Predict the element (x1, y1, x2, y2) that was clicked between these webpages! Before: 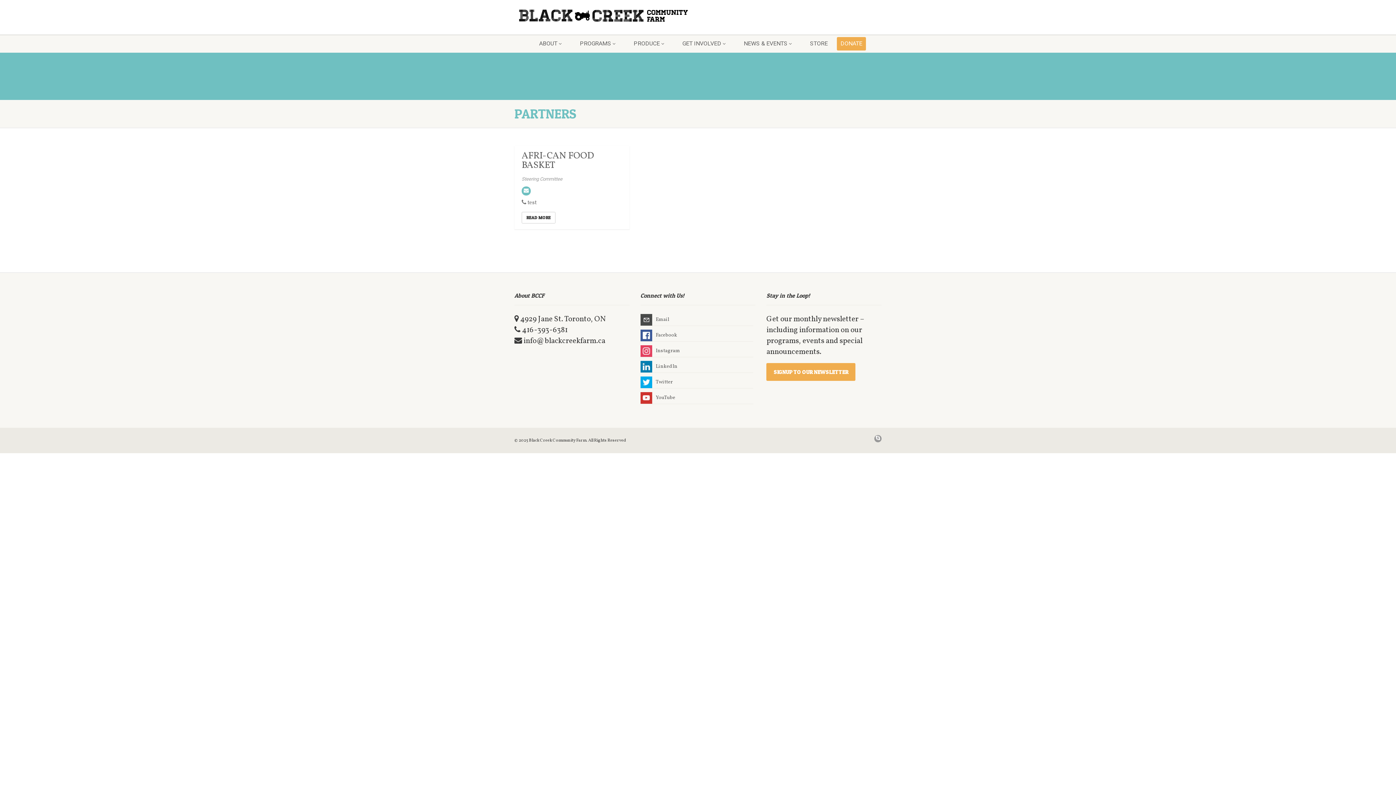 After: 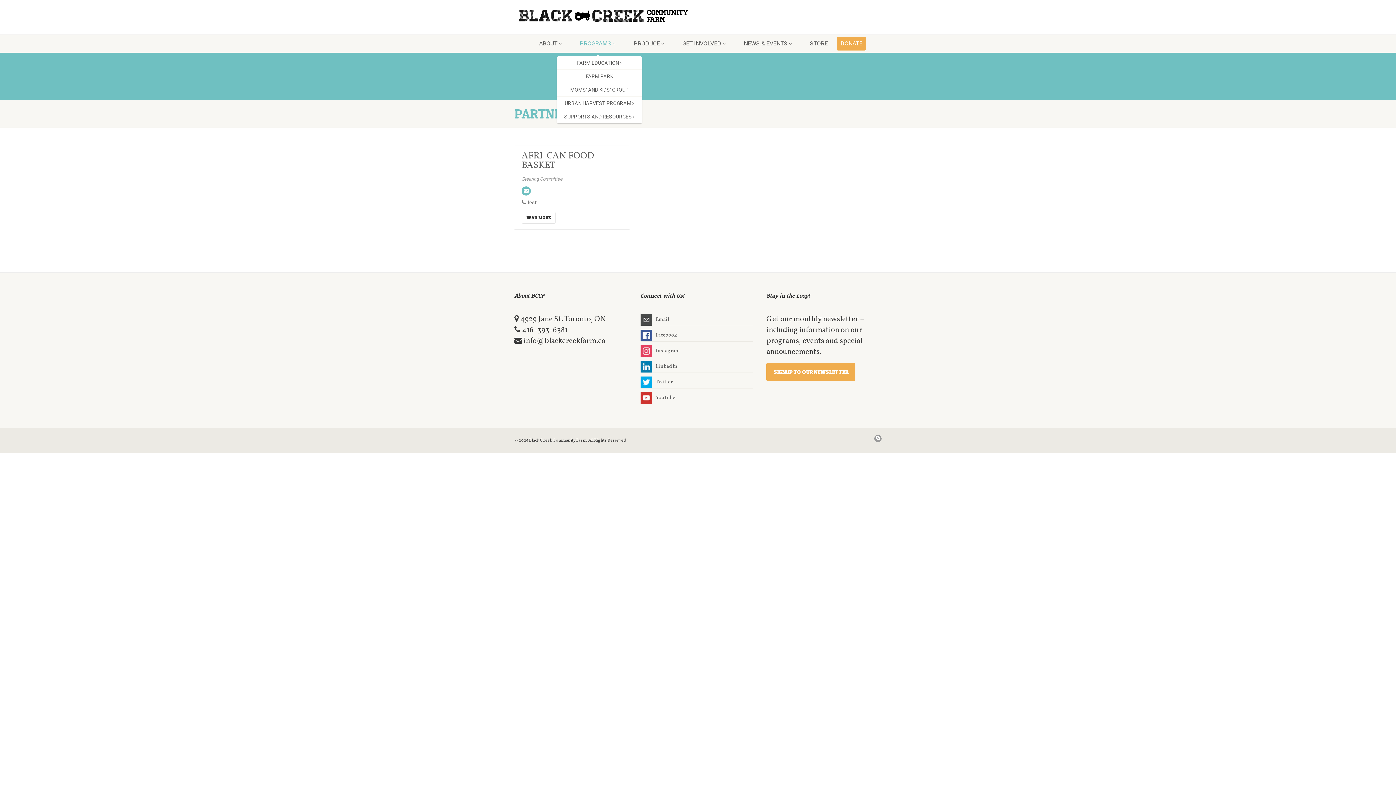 Action: label: PROGRAMS  bbox: (570, 34, 624, 52)